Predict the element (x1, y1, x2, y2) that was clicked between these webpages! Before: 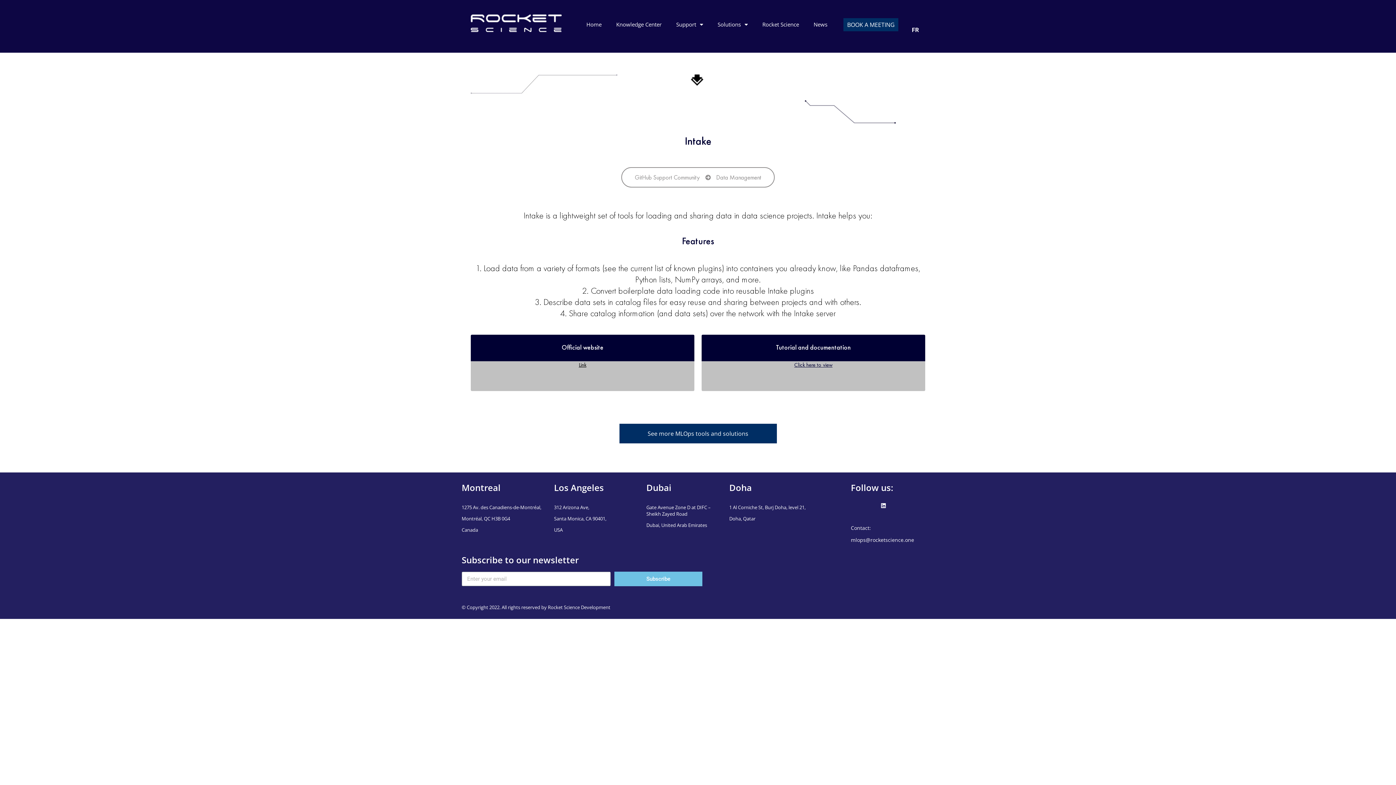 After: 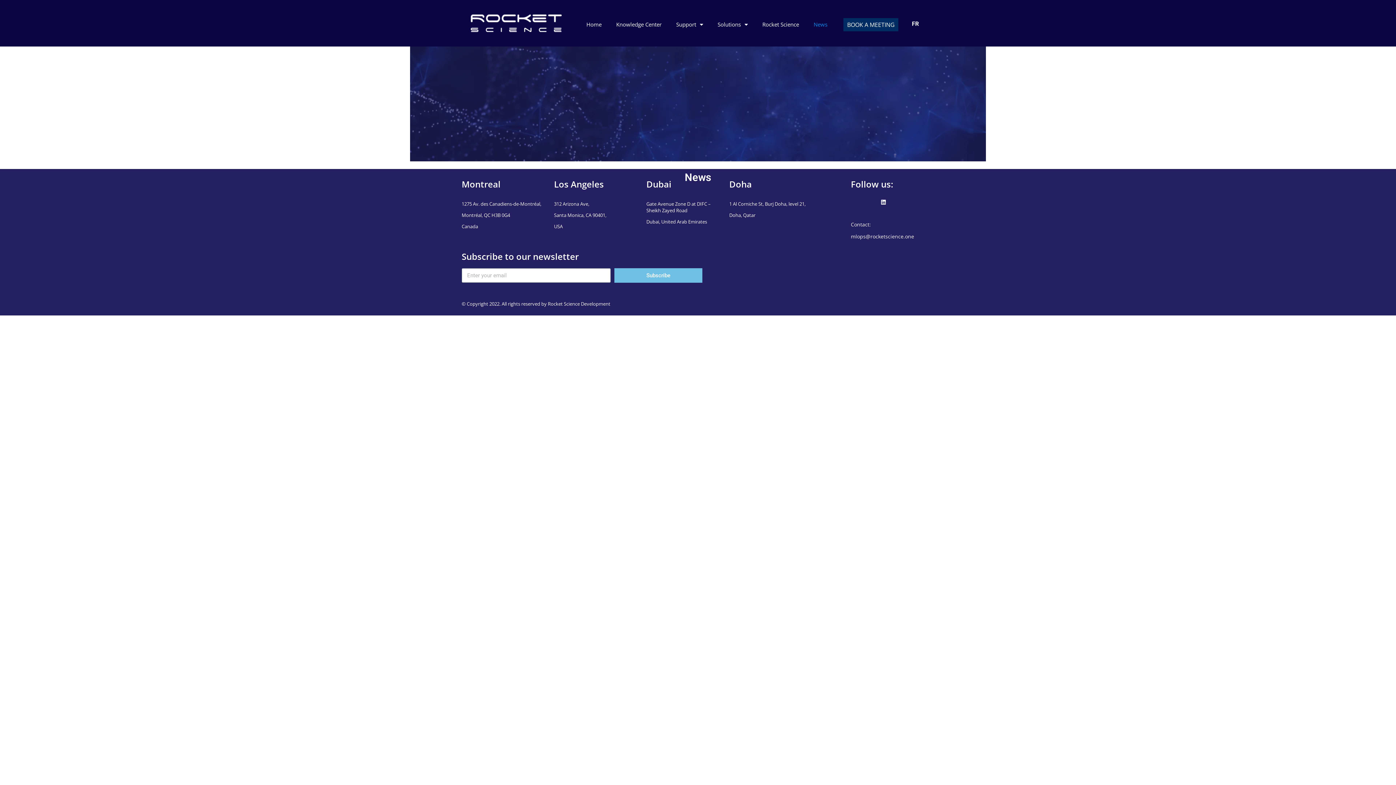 Action: bbox: (806, 14, 834, 34) label: News